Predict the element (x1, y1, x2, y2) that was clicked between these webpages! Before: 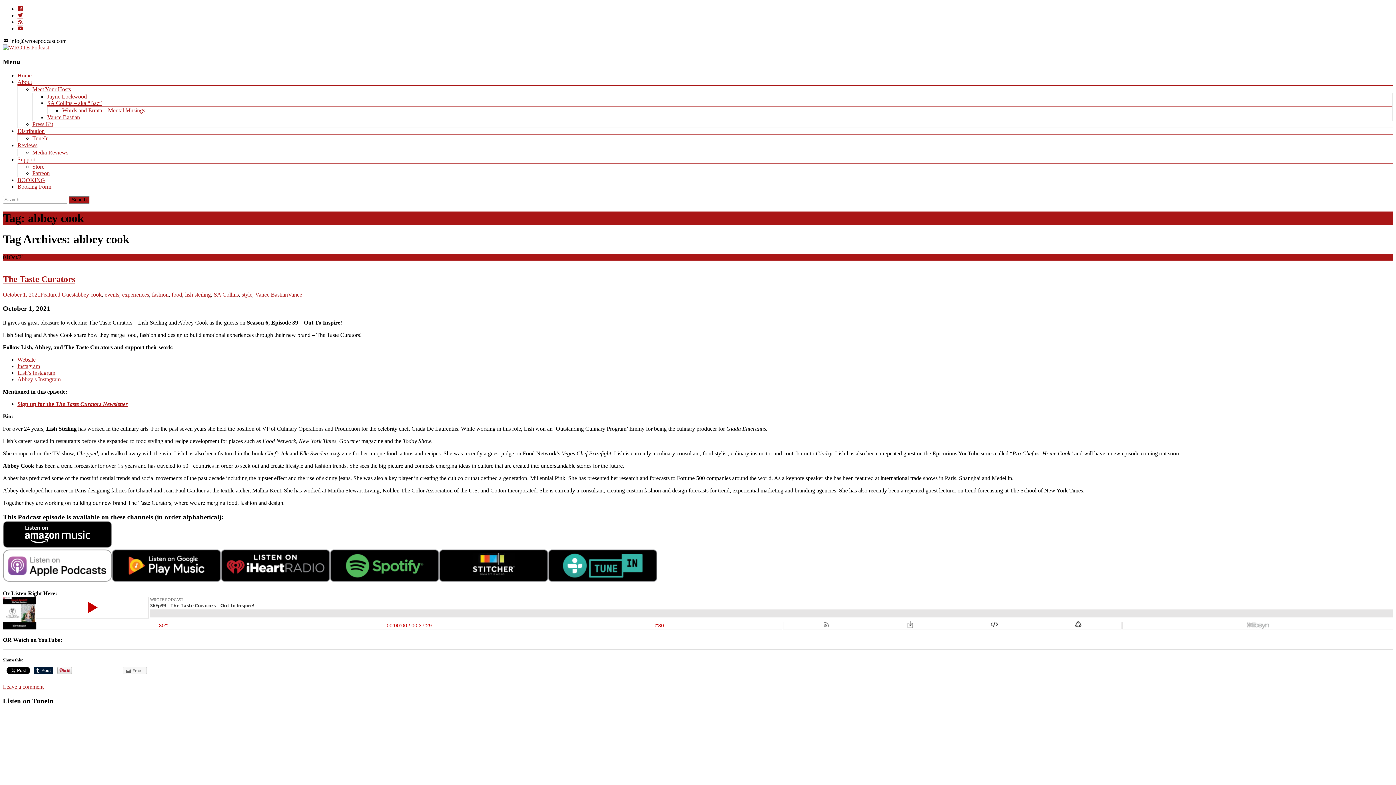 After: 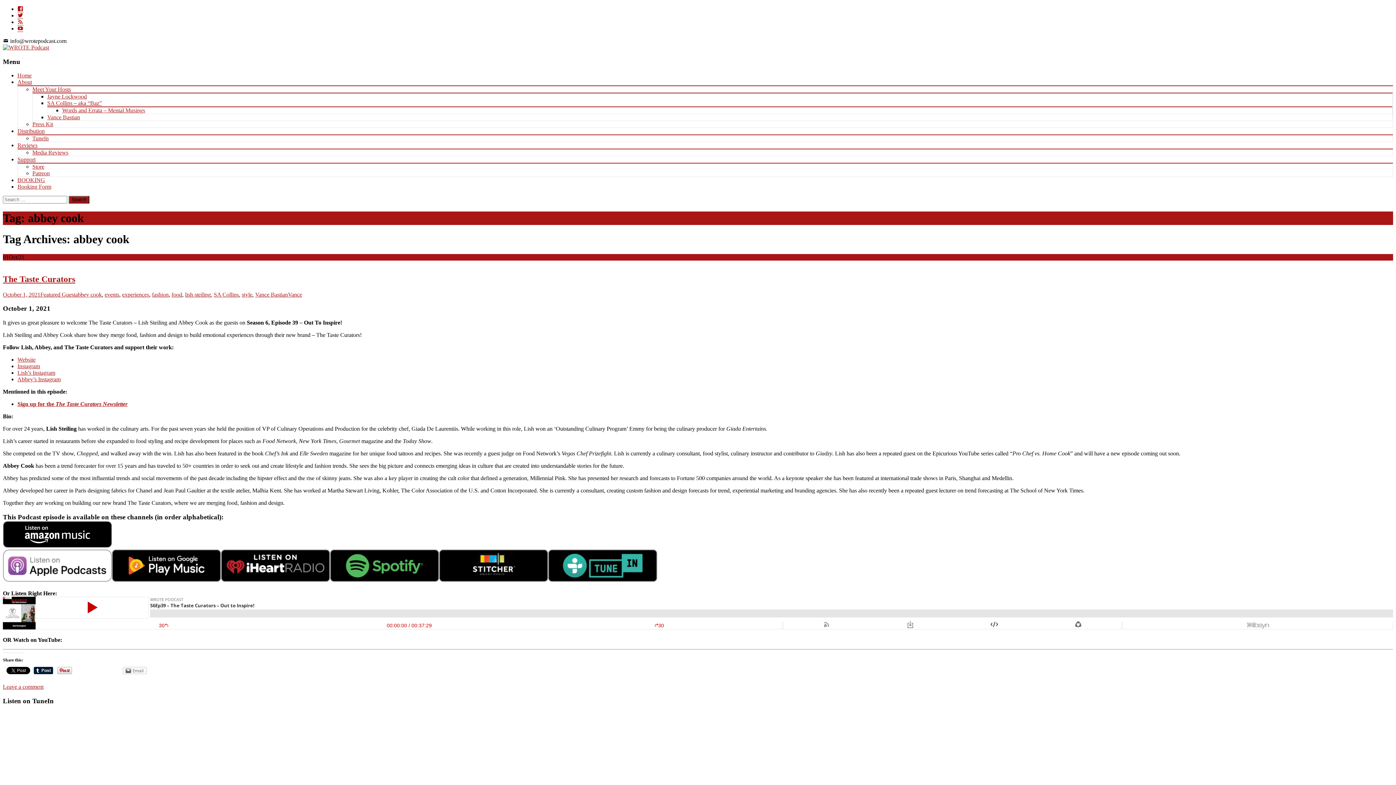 Action: bbox: (548, 575, 657, 583)